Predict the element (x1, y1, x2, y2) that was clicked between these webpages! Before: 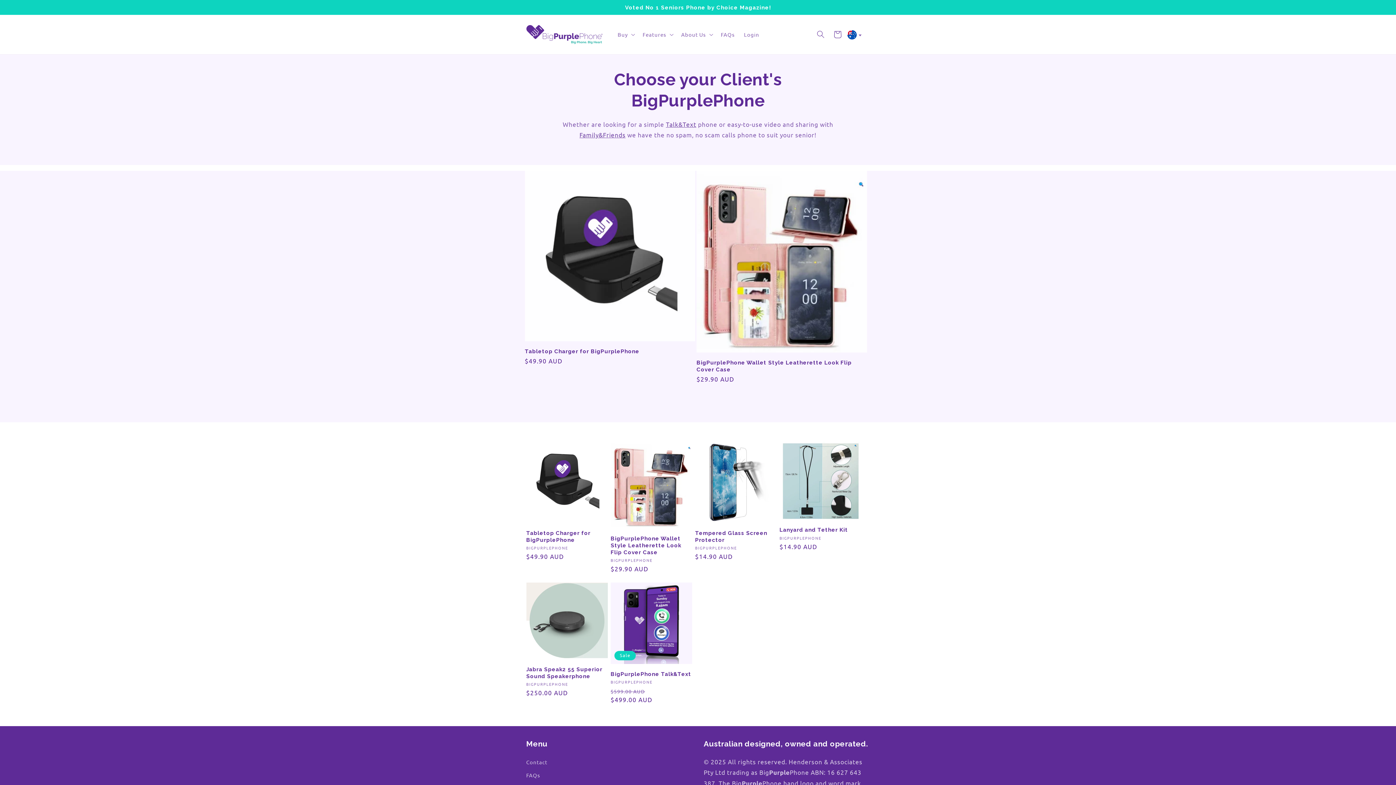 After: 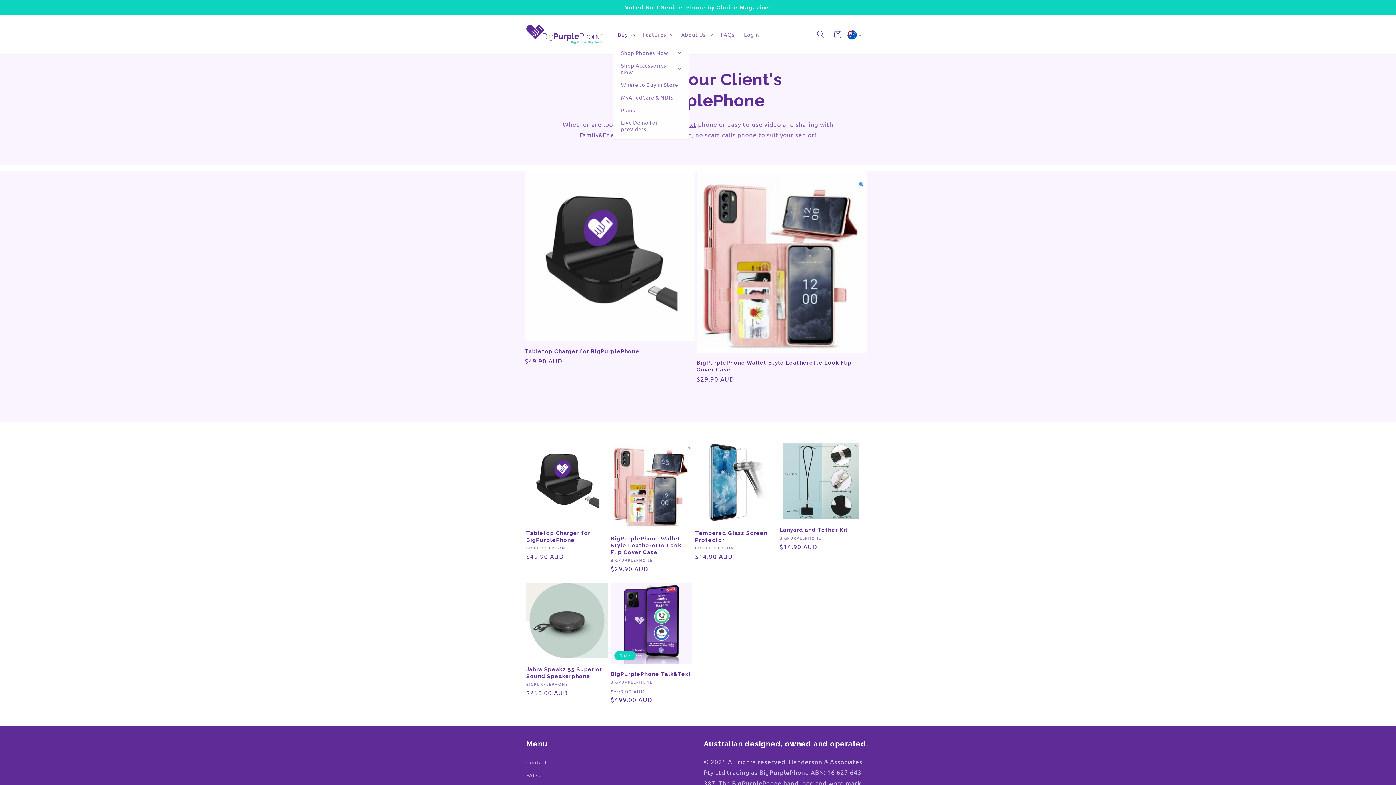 Action: bbox: (613, 26, 638, 42) label: Buy